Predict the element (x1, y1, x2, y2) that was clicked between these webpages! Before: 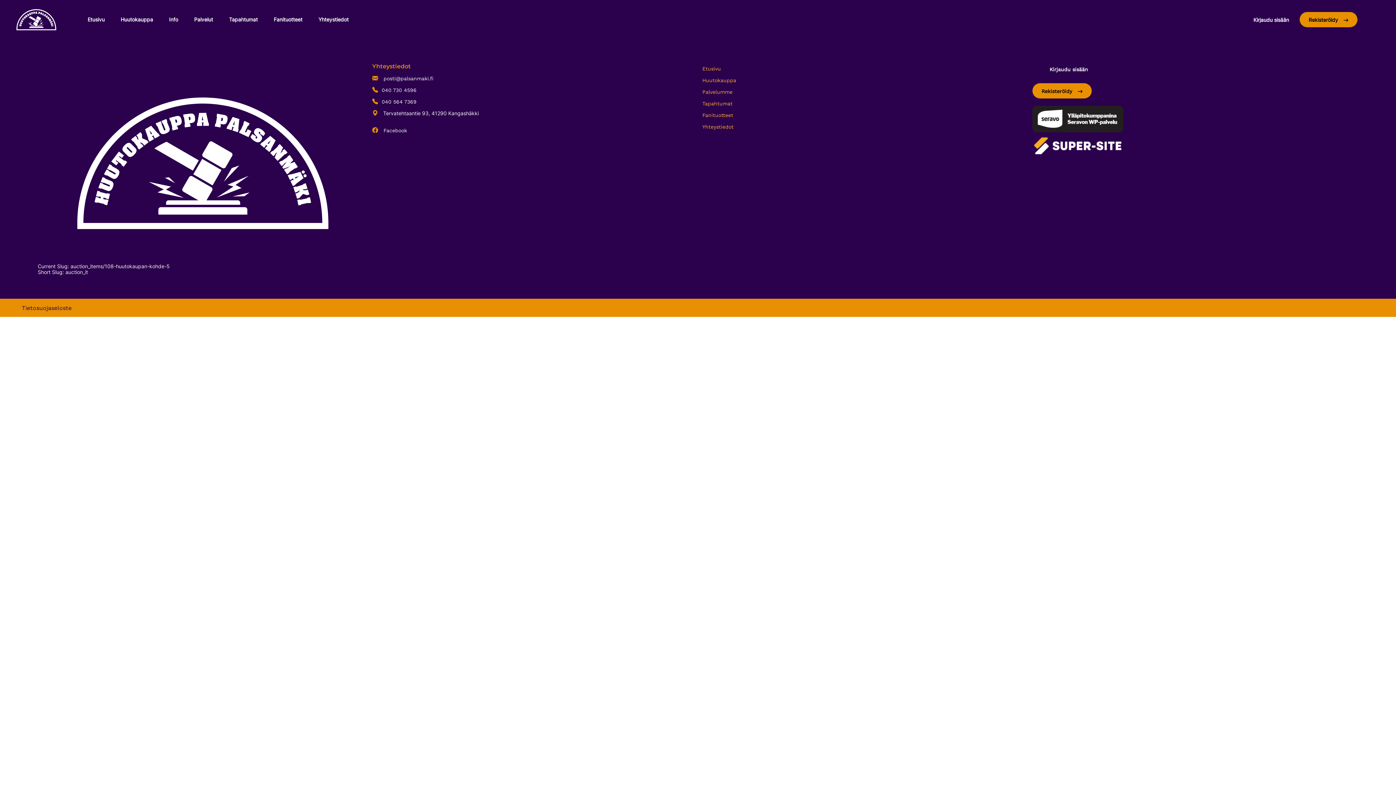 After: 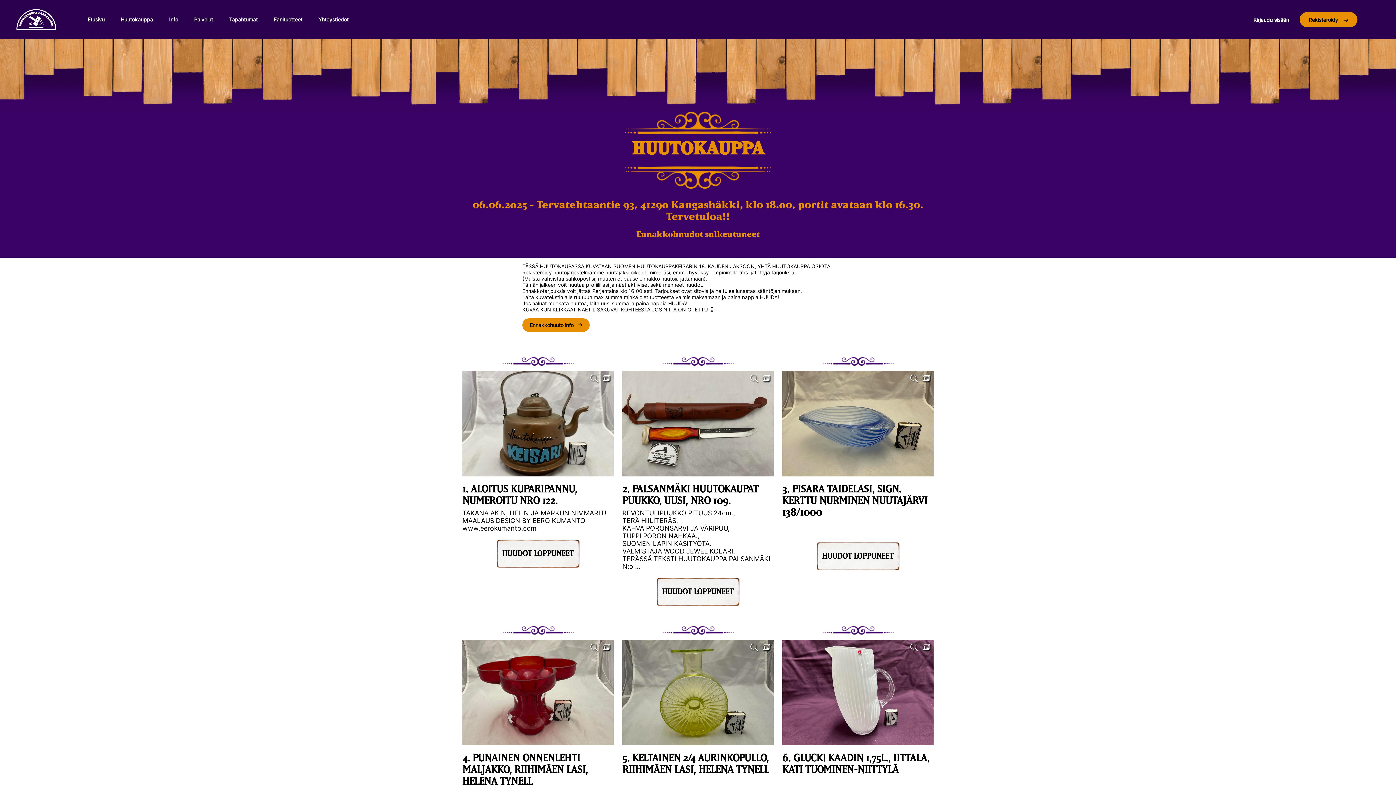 Action: label: Huutokauppa bbox: (702, 77, 736, 83)